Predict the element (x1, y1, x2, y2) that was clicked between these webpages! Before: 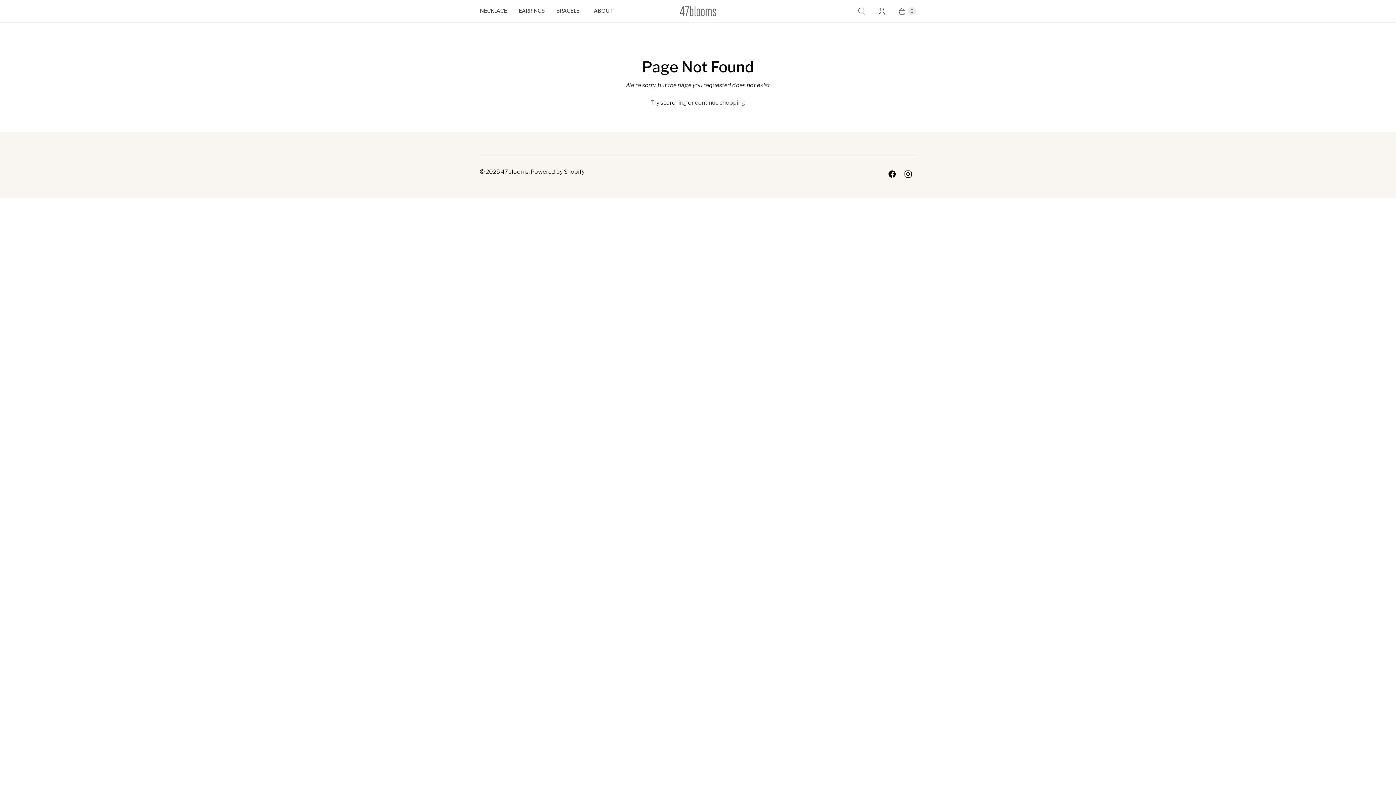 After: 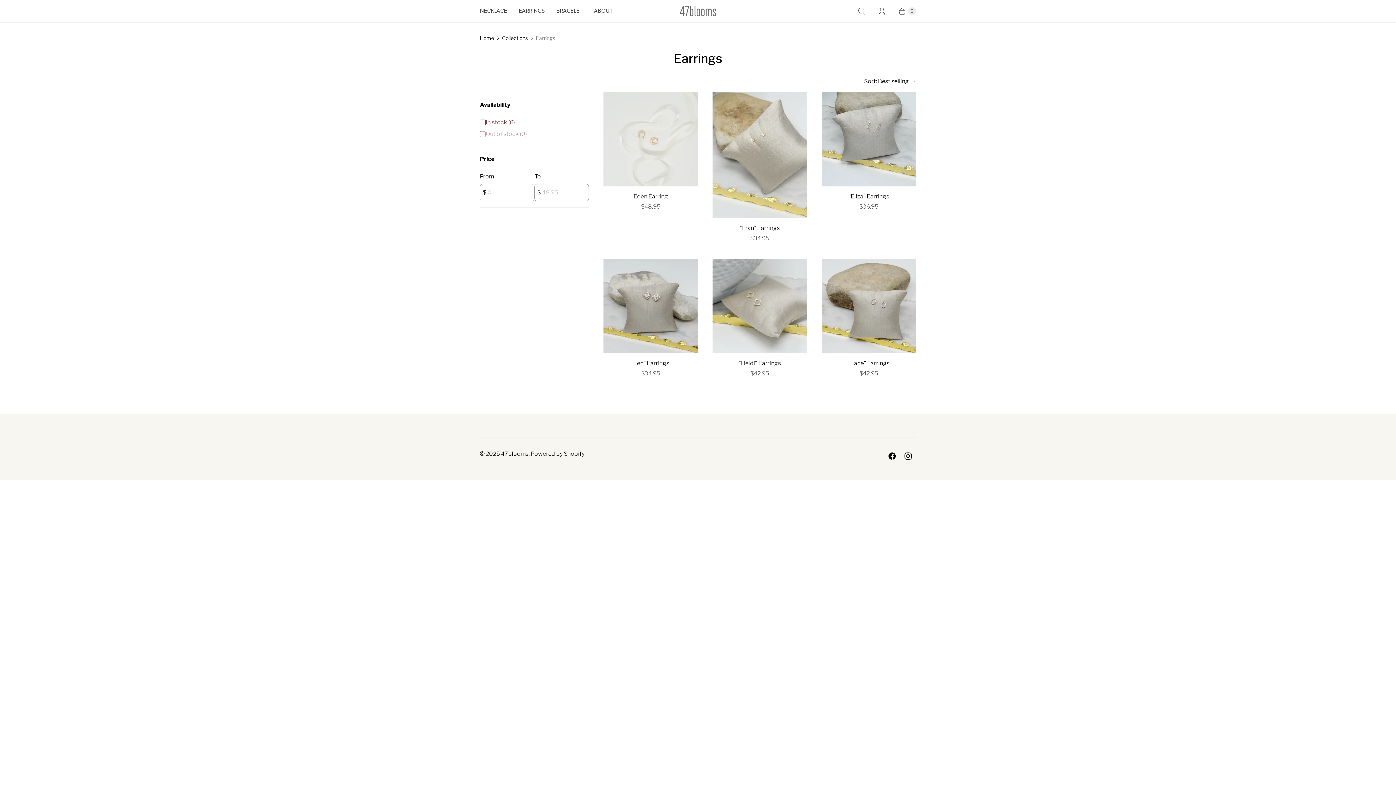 Action: bbox: (513, 2, 550, 20) label: EARRINGS